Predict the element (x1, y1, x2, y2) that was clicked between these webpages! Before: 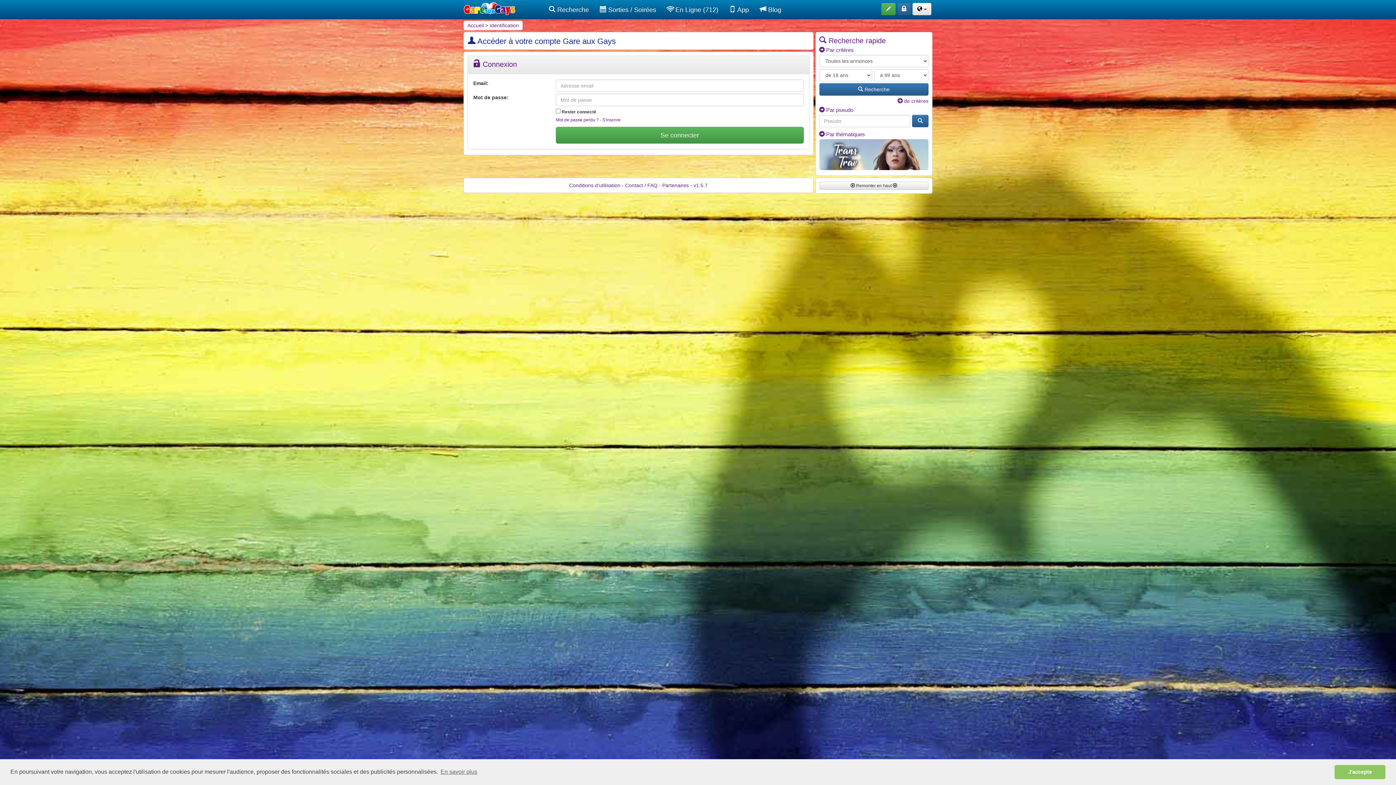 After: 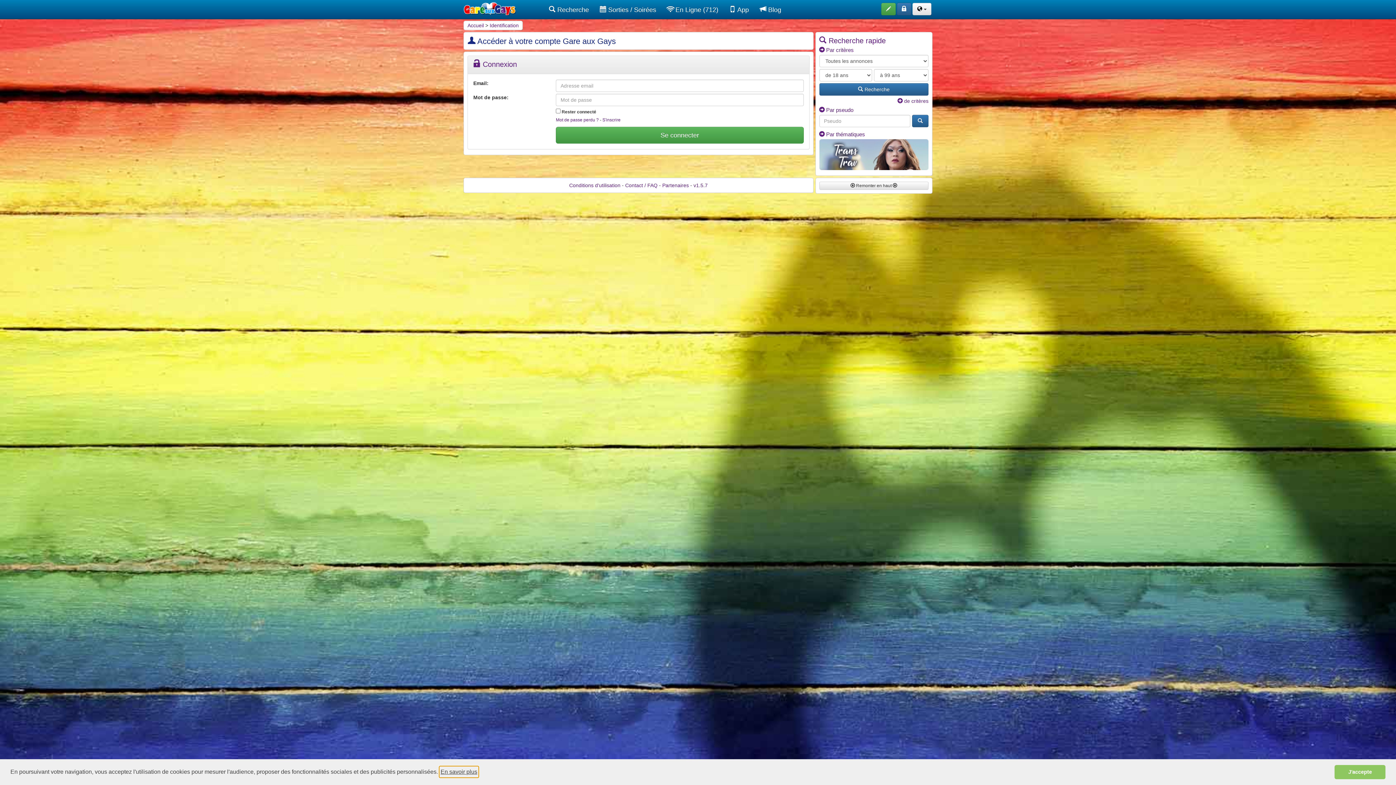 Action: bbox: (439, 766, 478, 777) label: learn more about cookies